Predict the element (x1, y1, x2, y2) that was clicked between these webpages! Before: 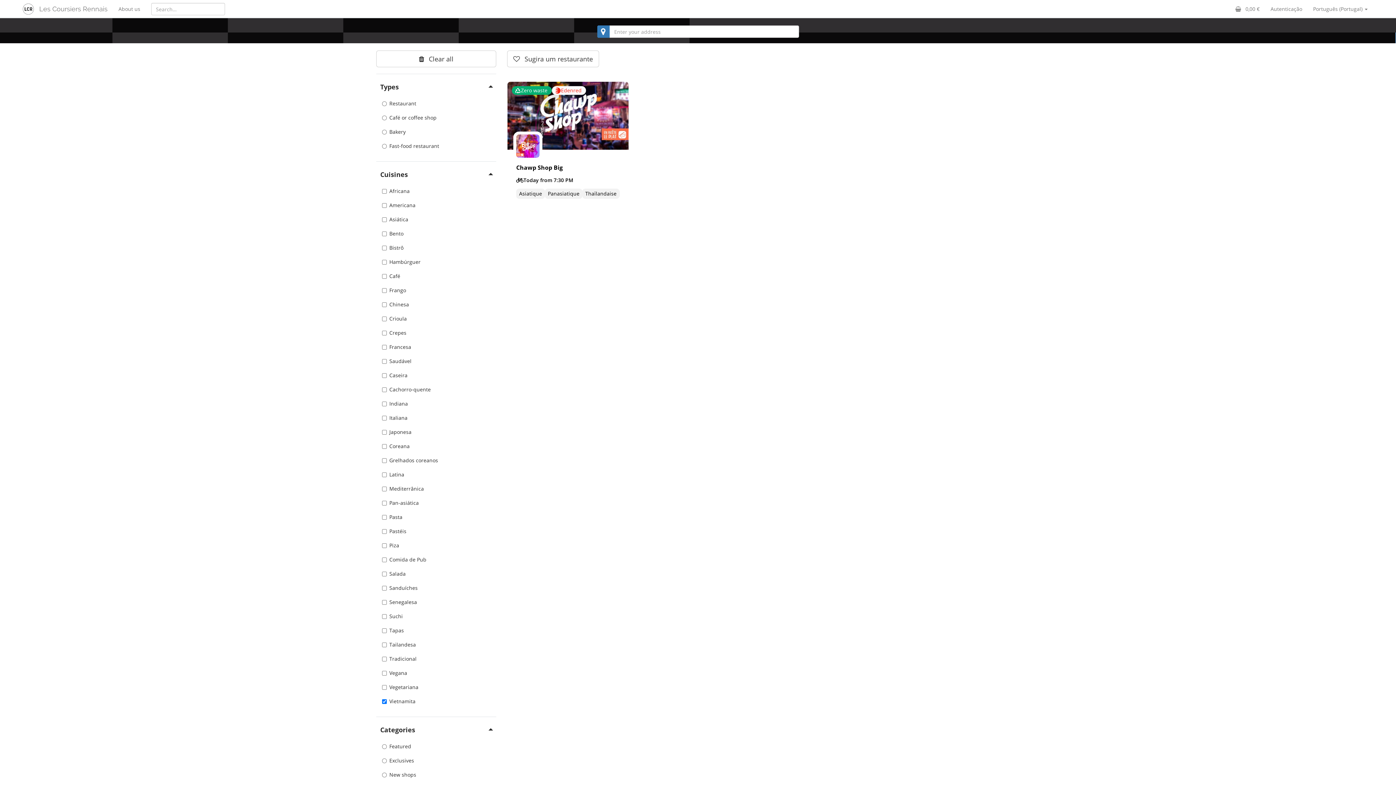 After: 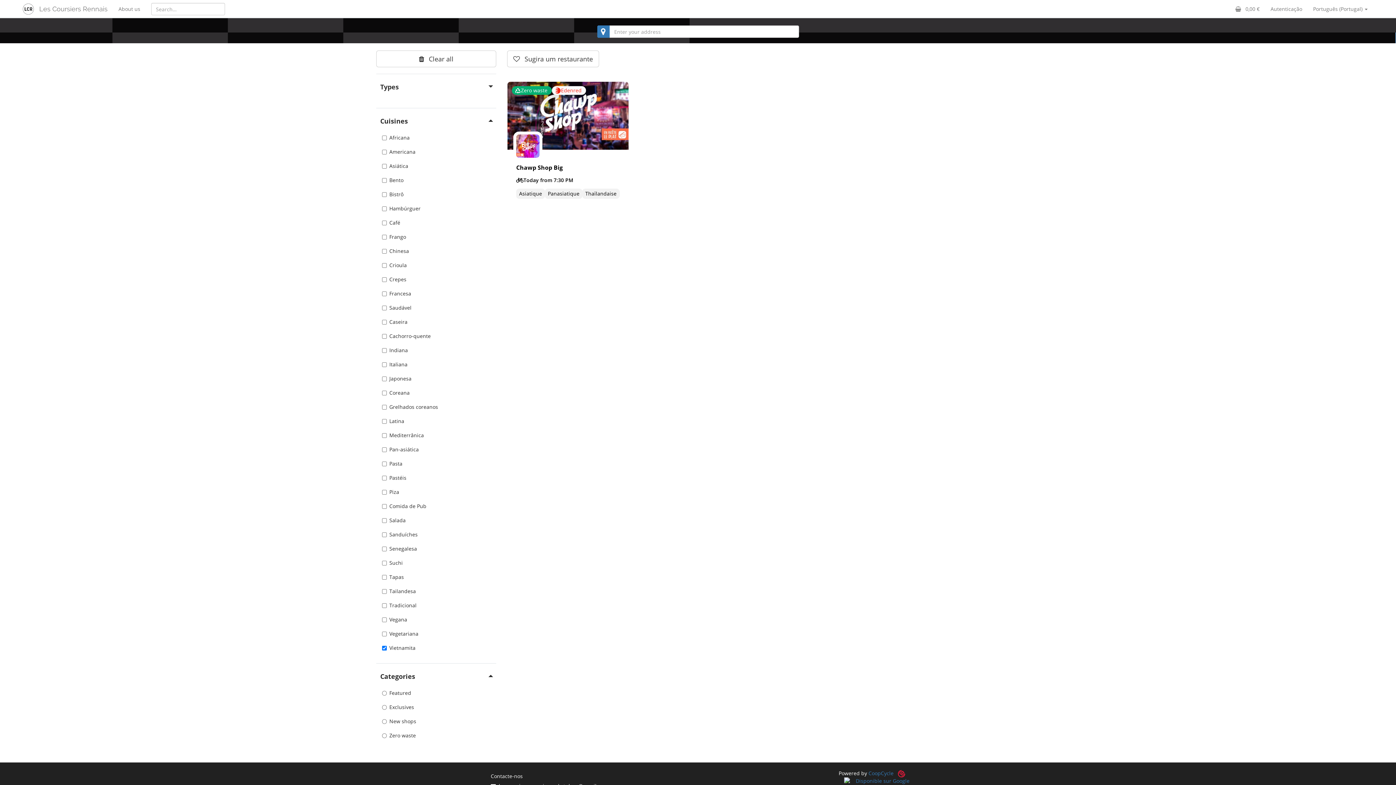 Action: bbox: (376, 77, 496, 96) label: Types